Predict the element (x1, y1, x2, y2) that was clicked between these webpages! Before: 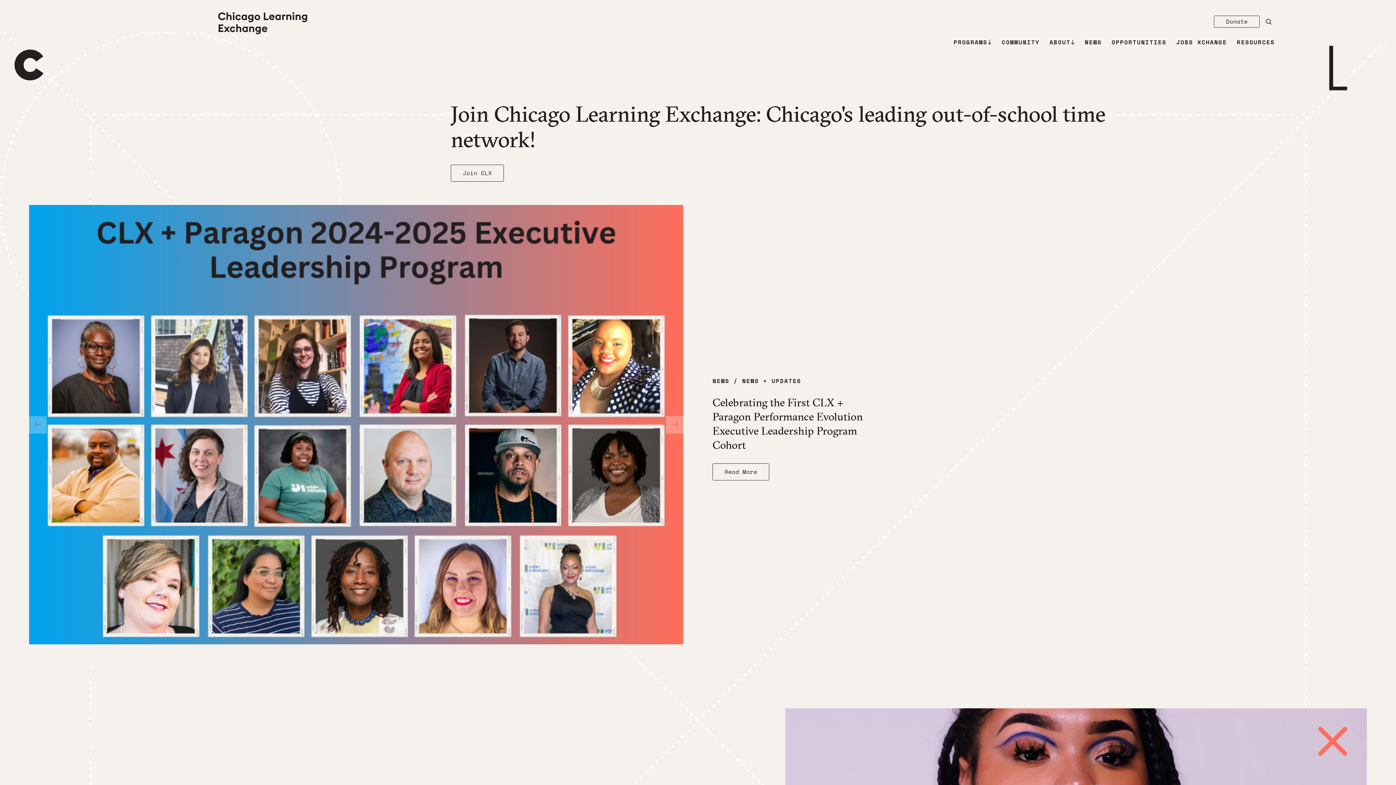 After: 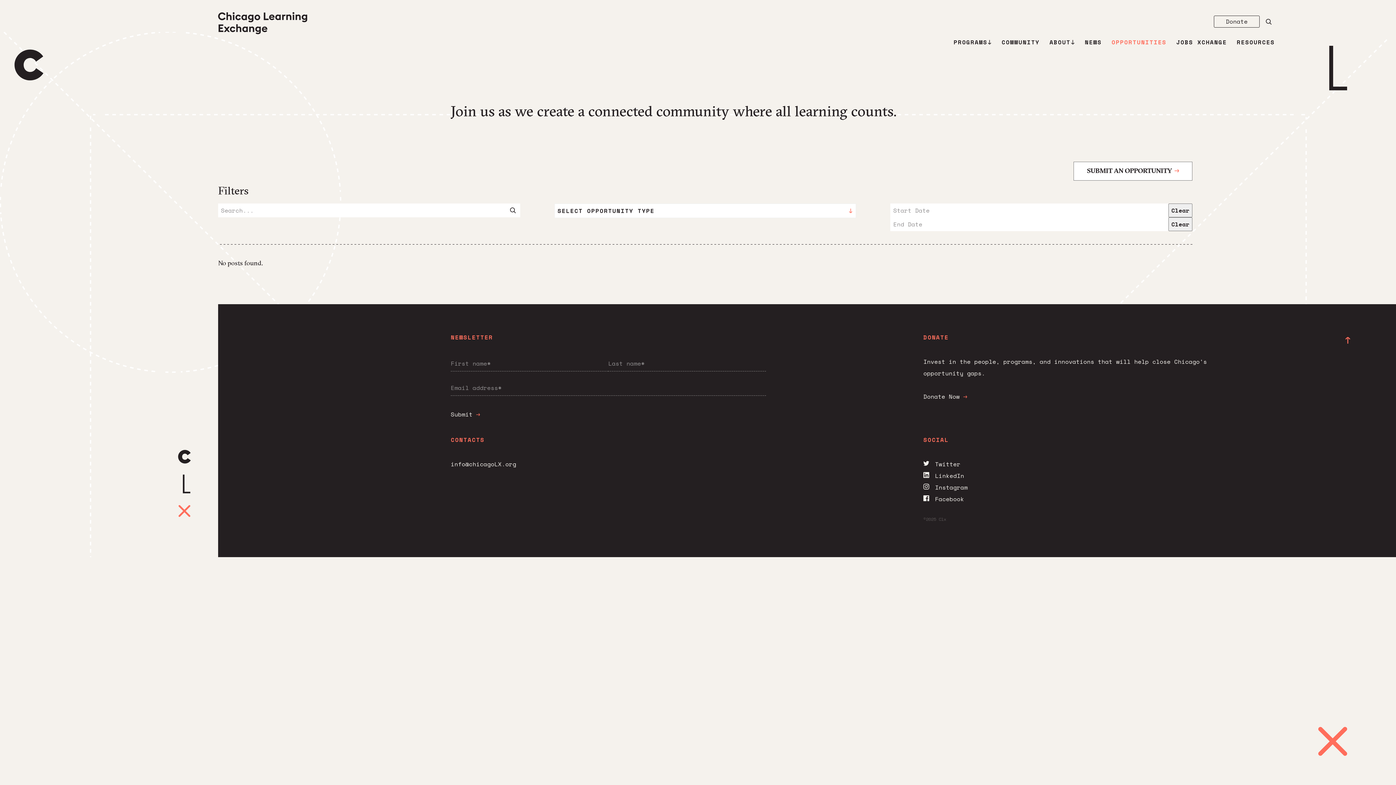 Action: bbox: (1111, 38, 1166, 46) label: OPPORTUNITIES